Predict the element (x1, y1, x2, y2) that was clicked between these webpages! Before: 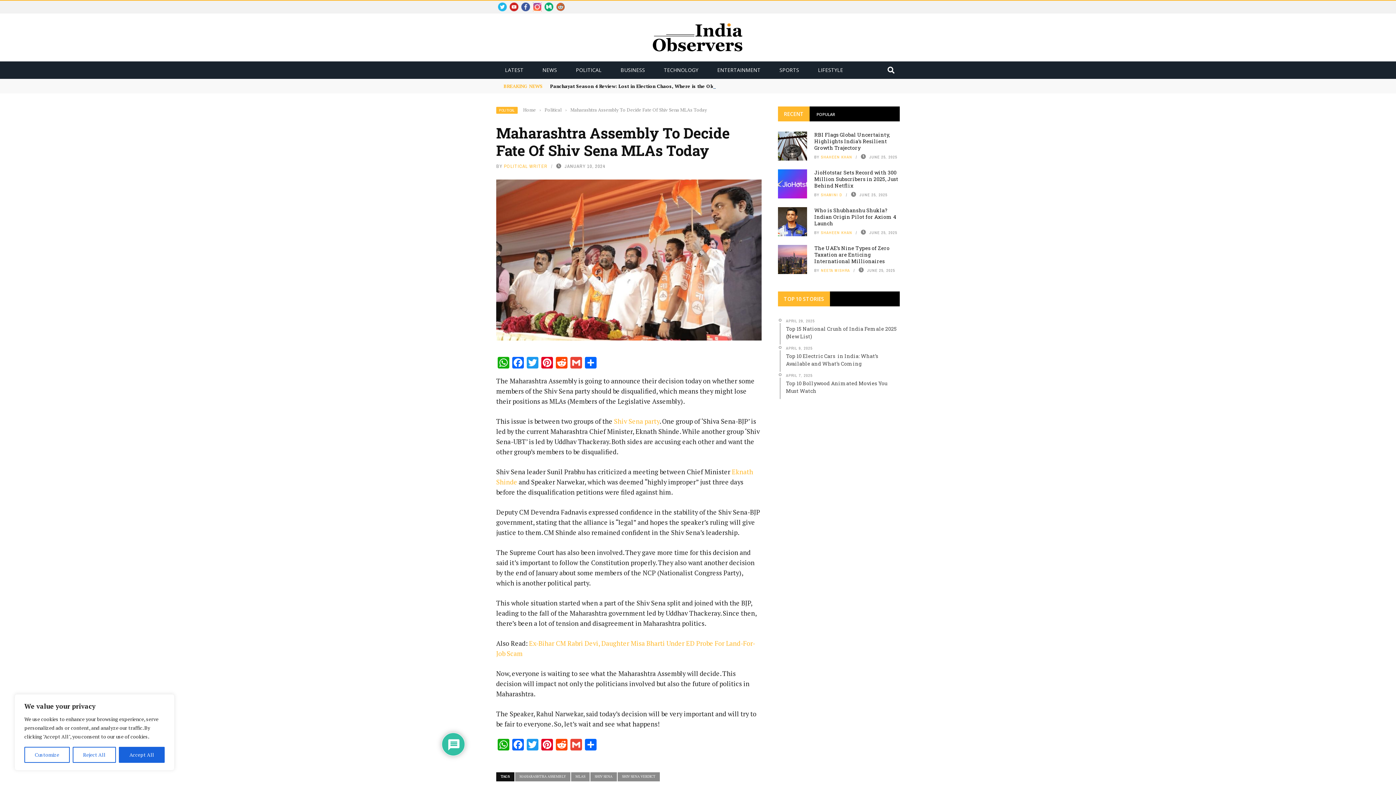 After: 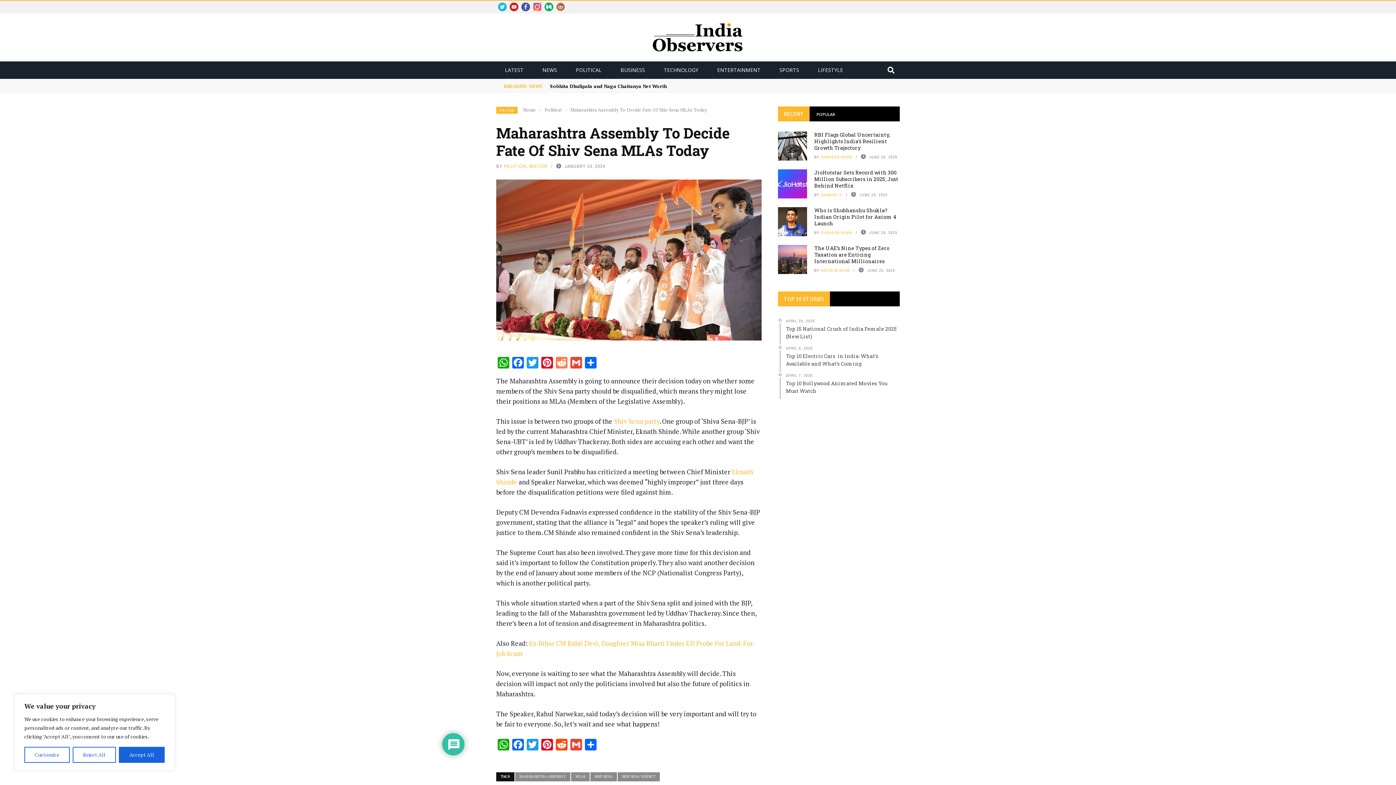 Action: label: Reddit bbox: (554, 356, 569, 370)